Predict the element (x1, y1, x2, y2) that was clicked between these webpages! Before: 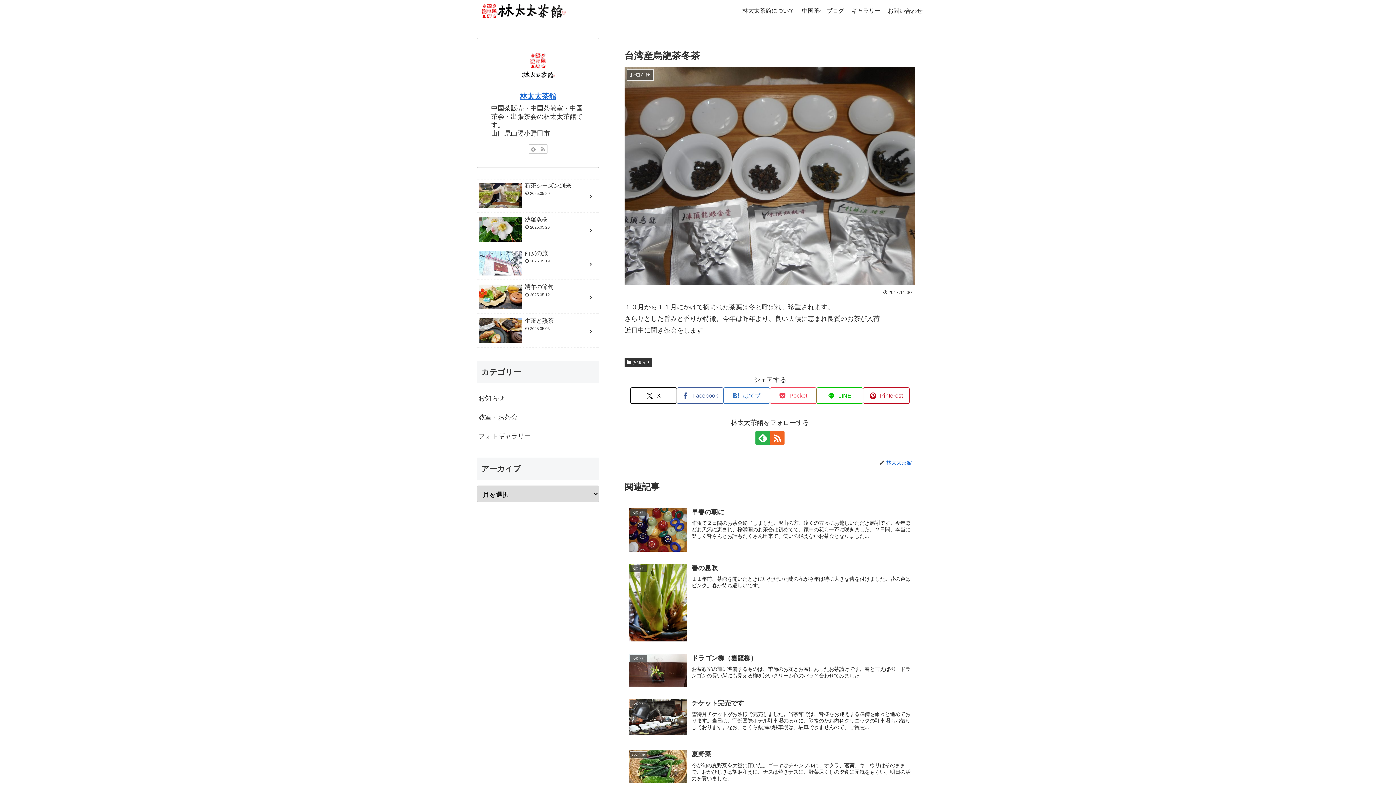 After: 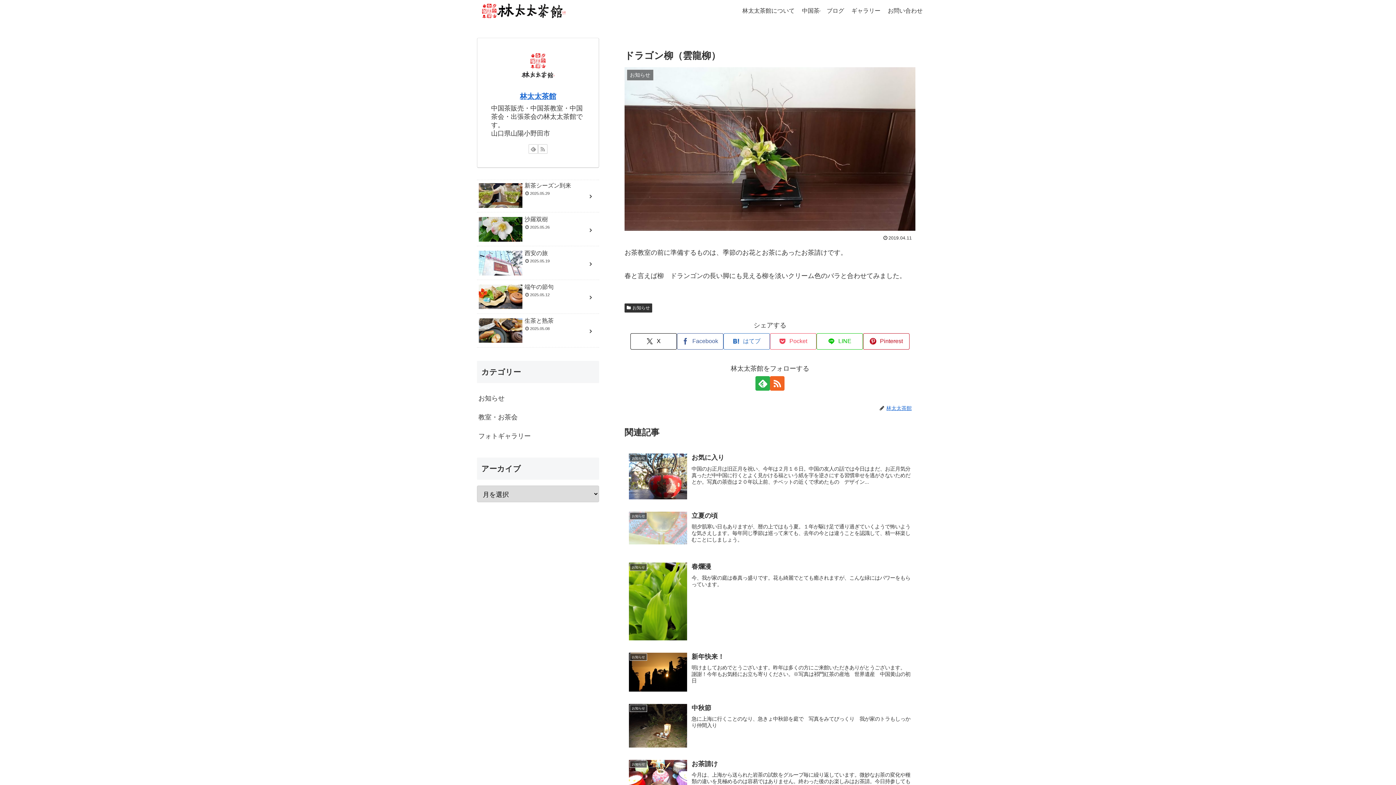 Action: bbox: (624, 648, 915, 694) label: お知らせ
ドラゴン柳（雲龍柳）
お茶教室の前に準備するものは、季節のお花とお茶にあったお茶請けです。春と言えば柳　ドランゴンの長い脚にも見える柳を淡いクリーム色のバラと合わせてみました。